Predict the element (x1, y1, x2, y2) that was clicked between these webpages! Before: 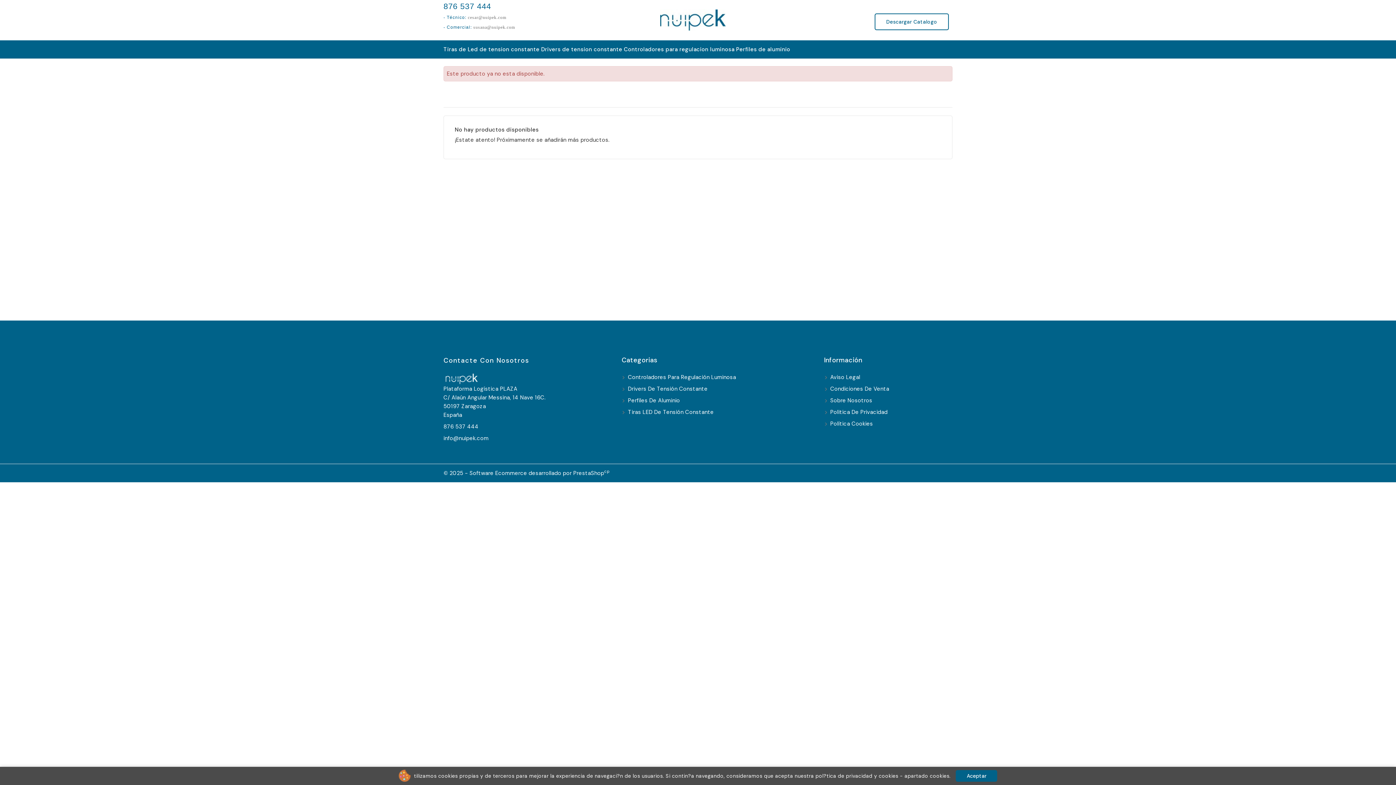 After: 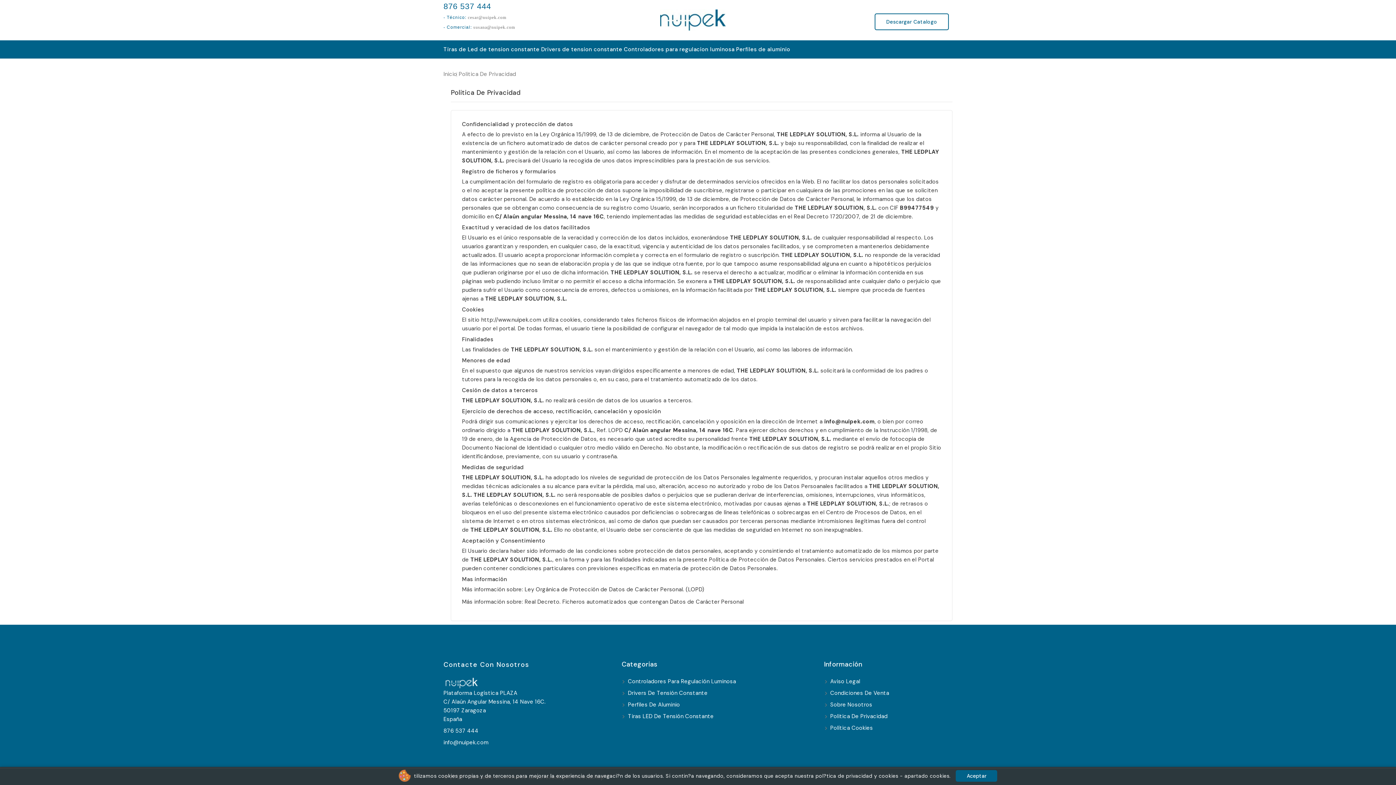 Action: bbox: (824, 408, 887, 416) label:  Politica De Privacidad